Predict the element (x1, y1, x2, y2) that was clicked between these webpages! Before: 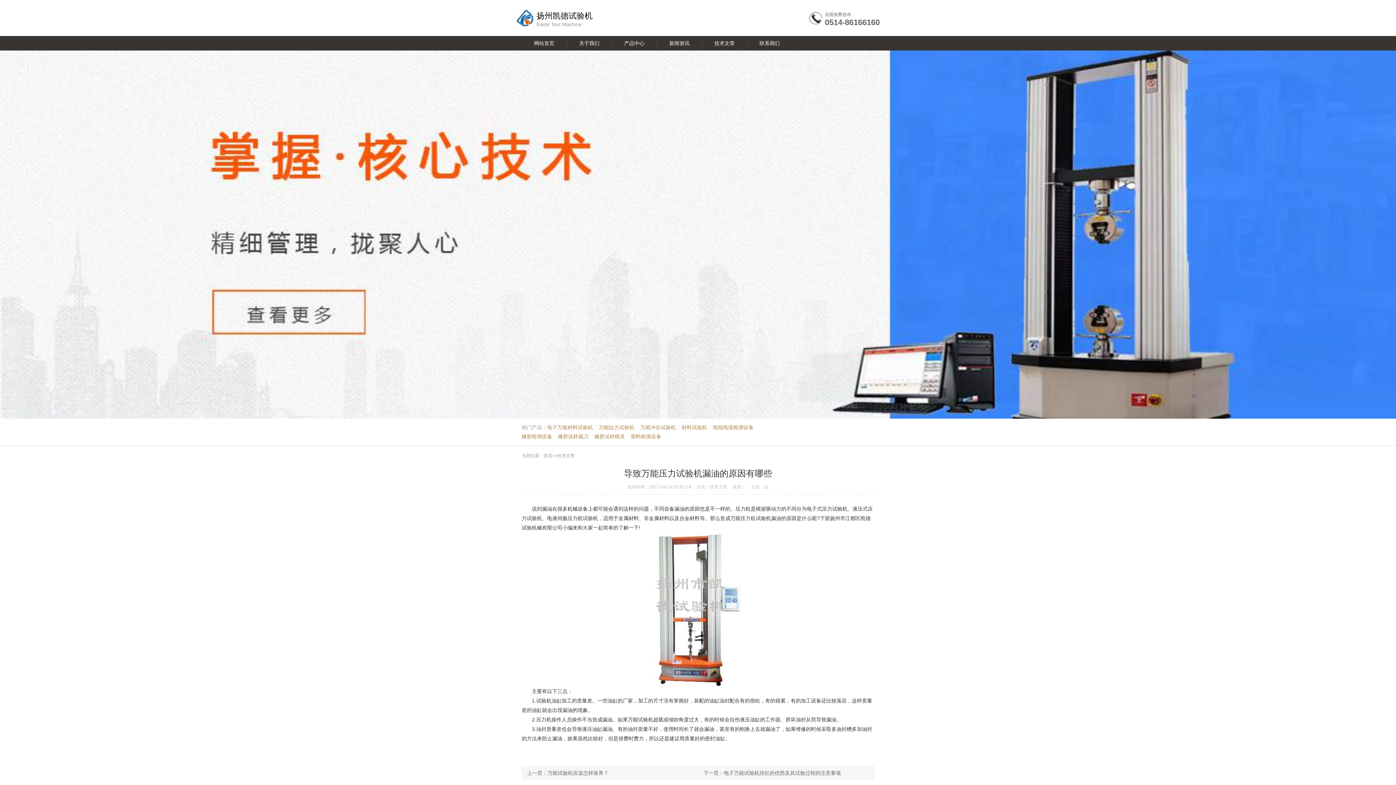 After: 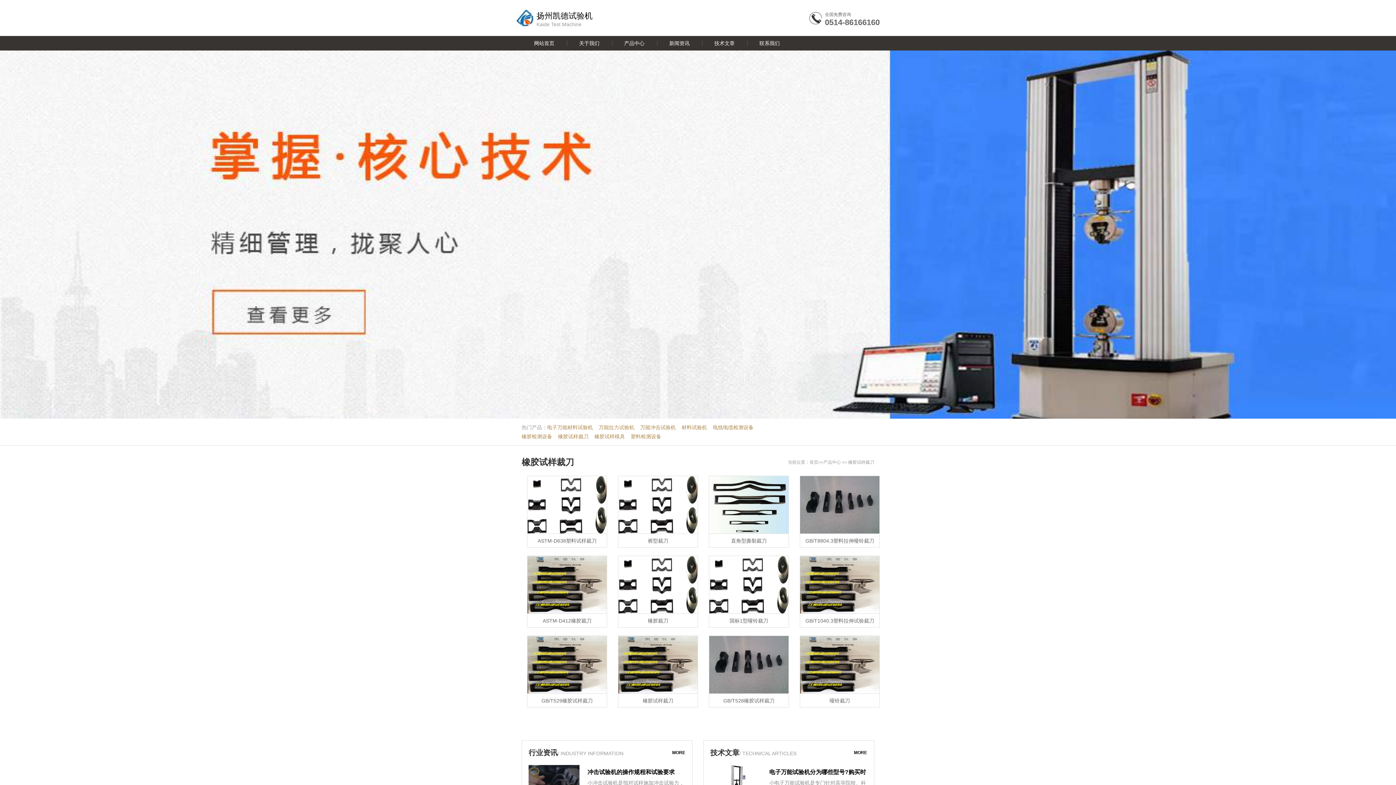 Action: bbox: (558, 432, 594, 441) label: 橡胶试样裁刀